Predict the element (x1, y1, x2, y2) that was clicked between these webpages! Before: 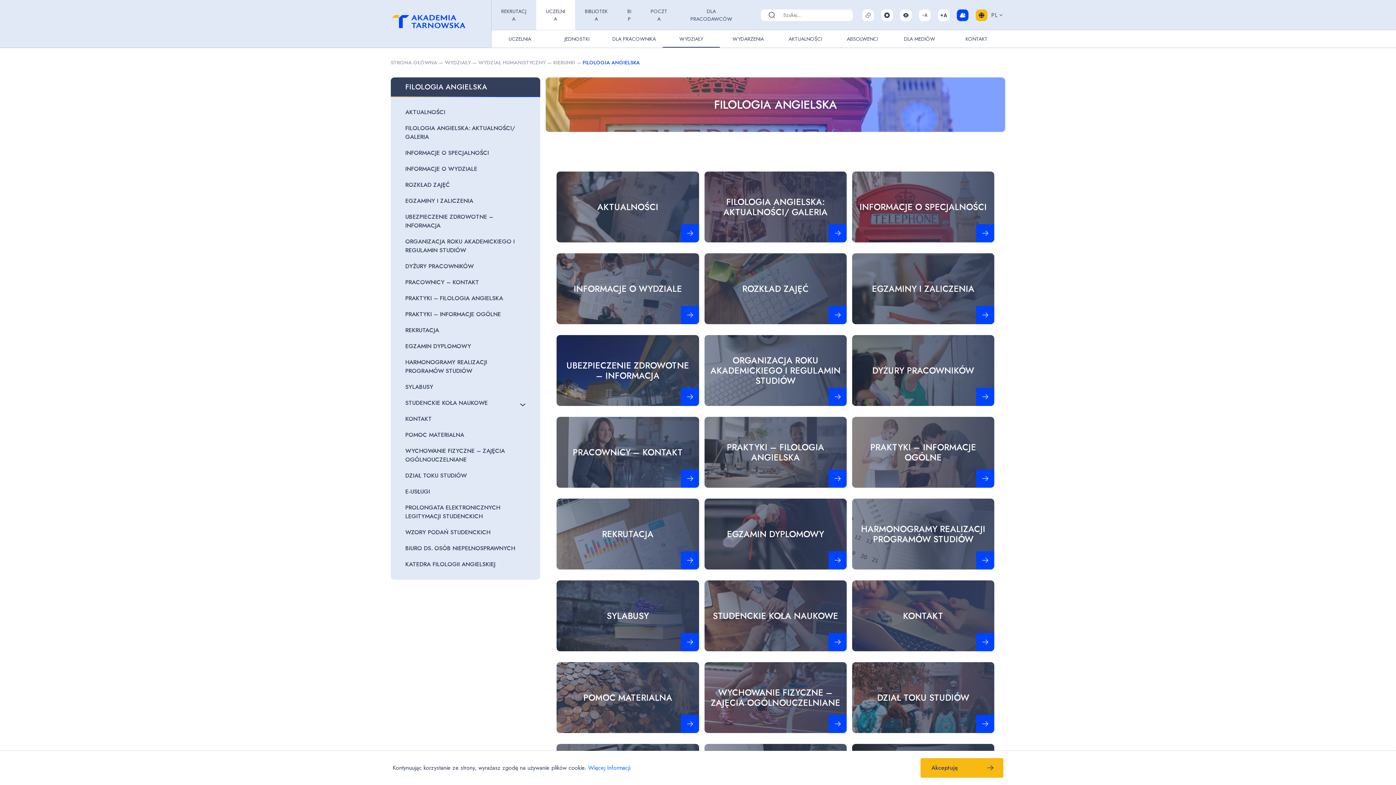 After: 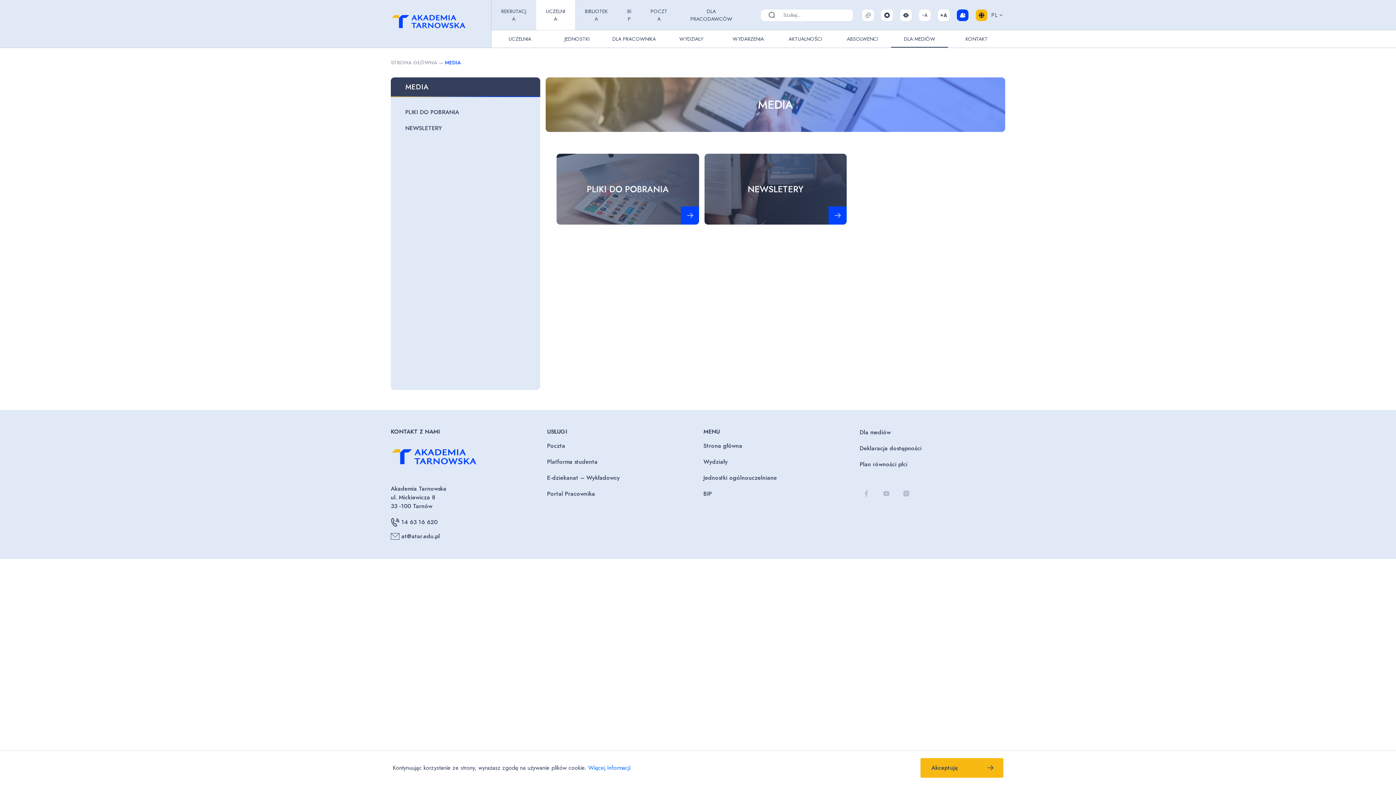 Action: label: DLA MEDIÓW bbox: (891, 30, 948, 47)